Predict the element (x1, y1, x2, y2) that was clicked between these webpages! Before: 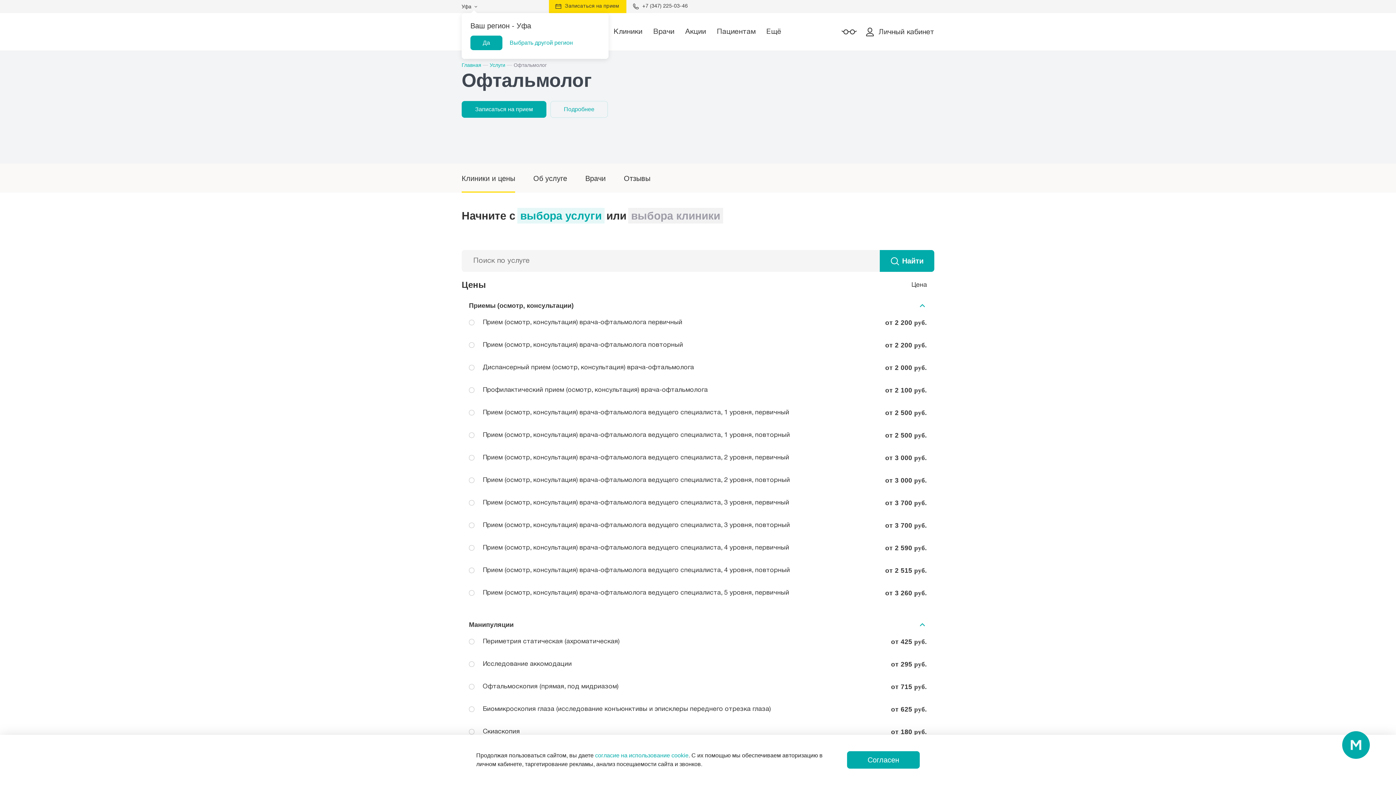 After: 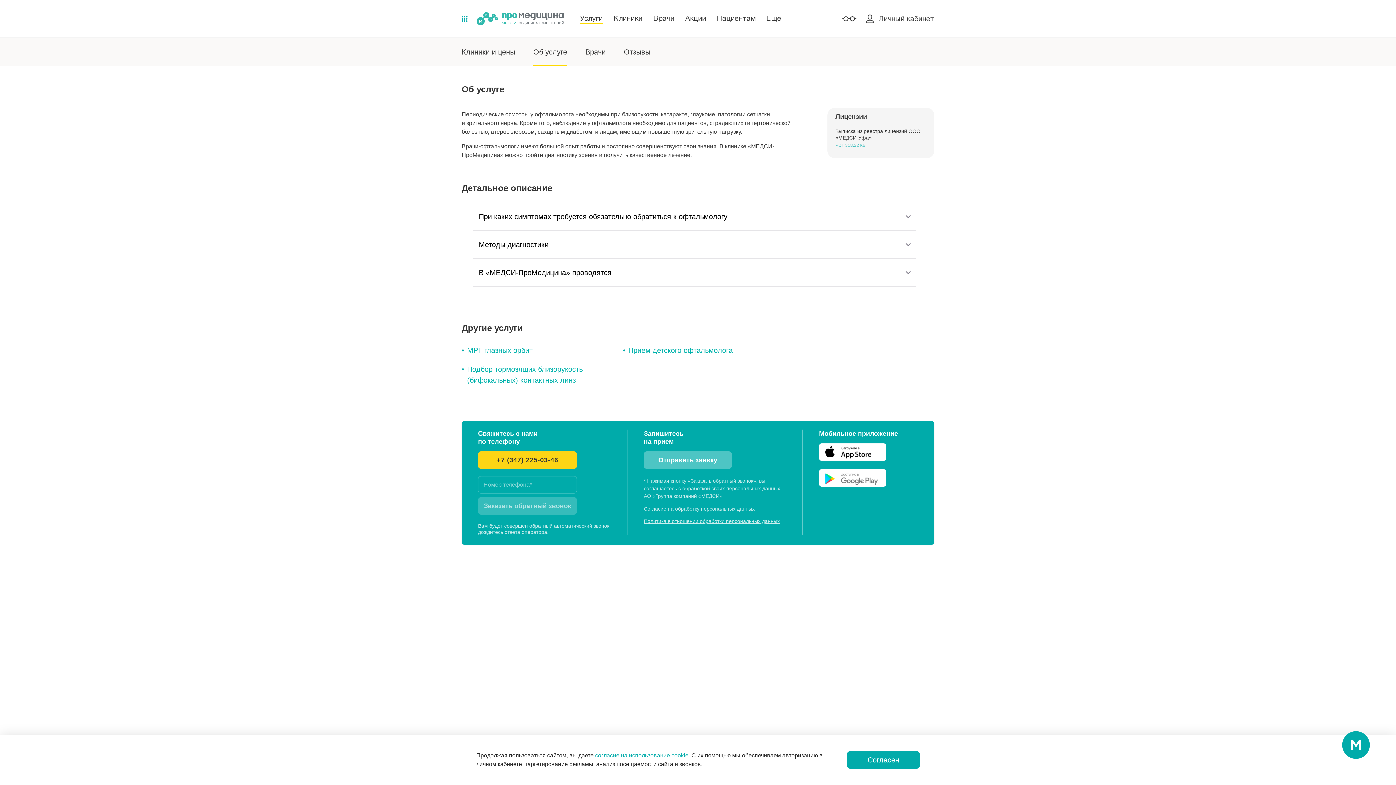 Action: label: Подробнее bbox: (550, 101, 608, 117)